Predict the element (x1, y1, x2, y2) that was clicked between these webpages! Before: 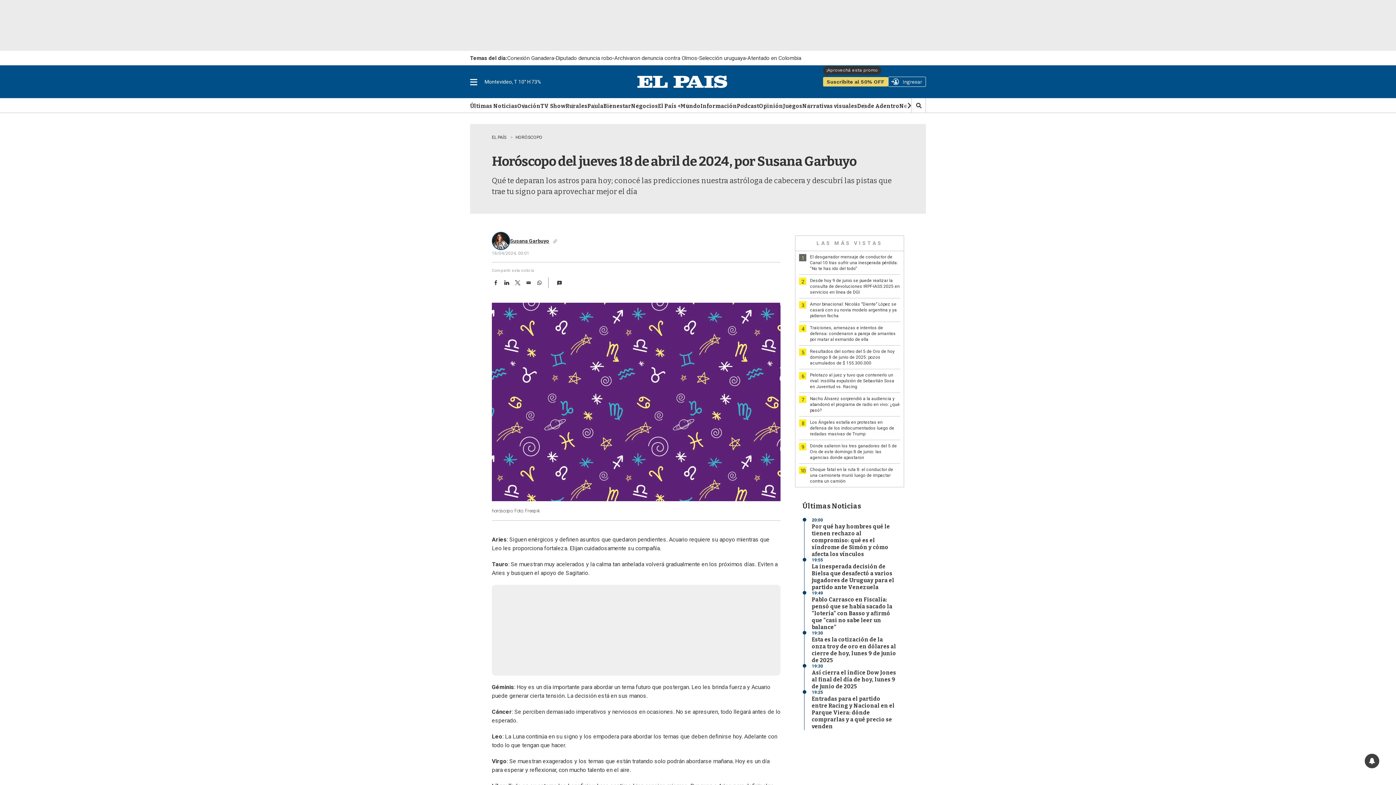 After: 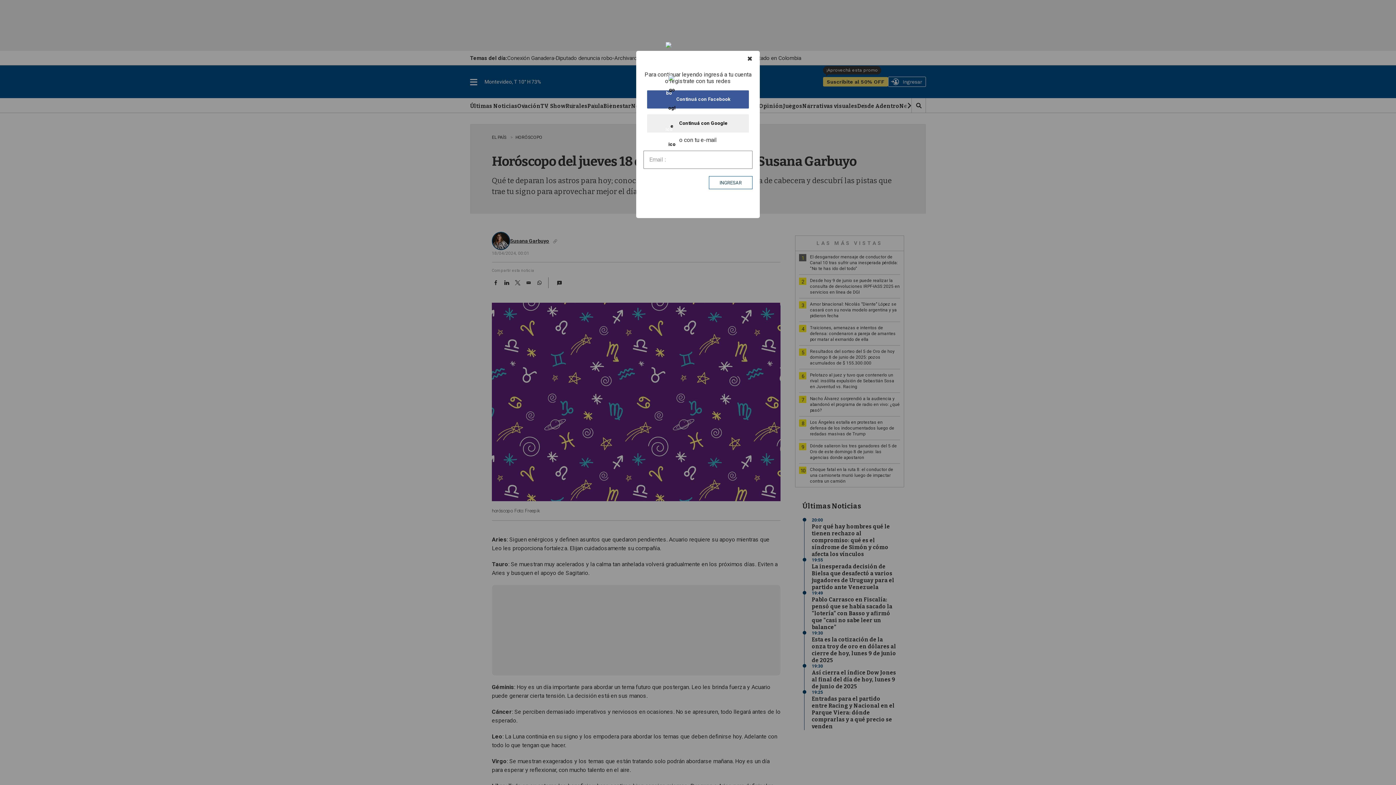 Action: label: Ingresar bbox: (899, 77, 925, 86)